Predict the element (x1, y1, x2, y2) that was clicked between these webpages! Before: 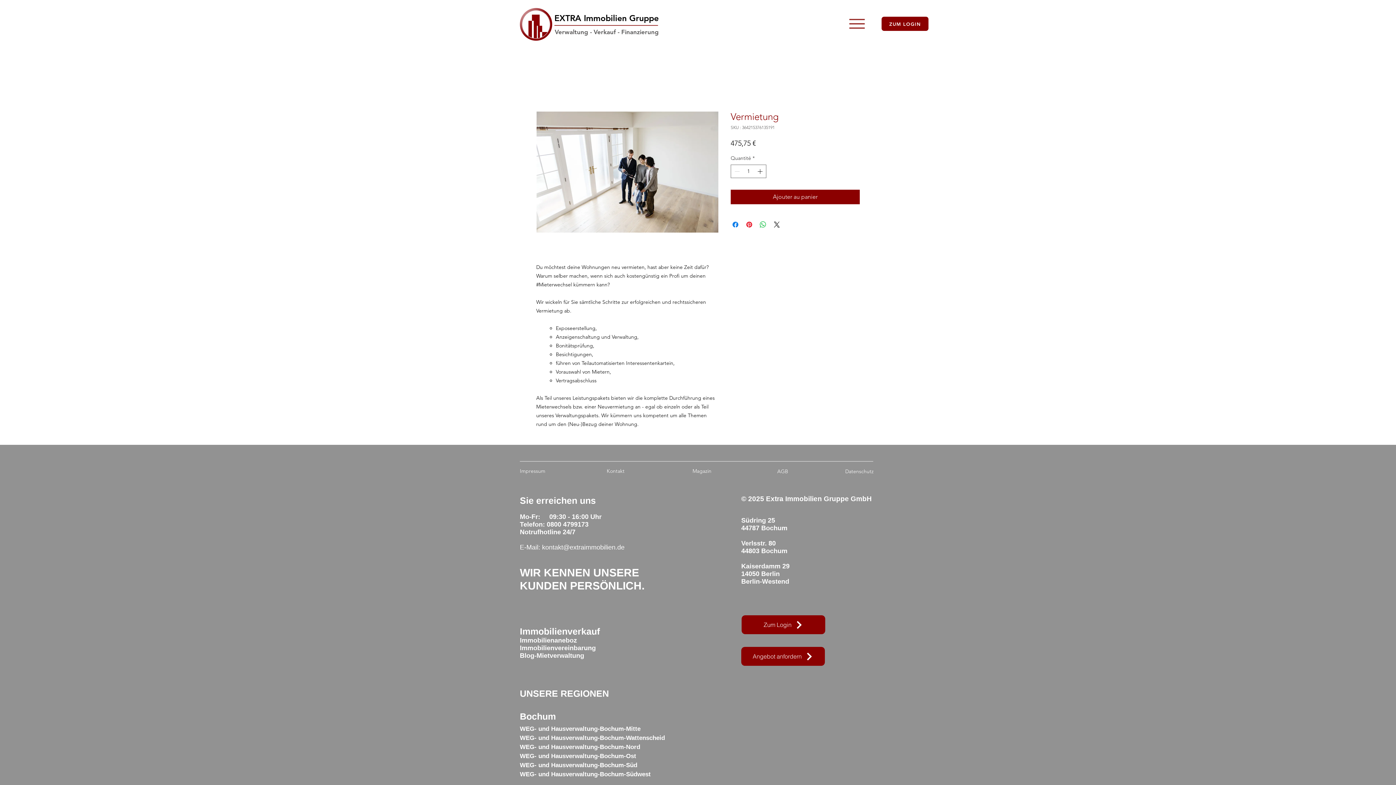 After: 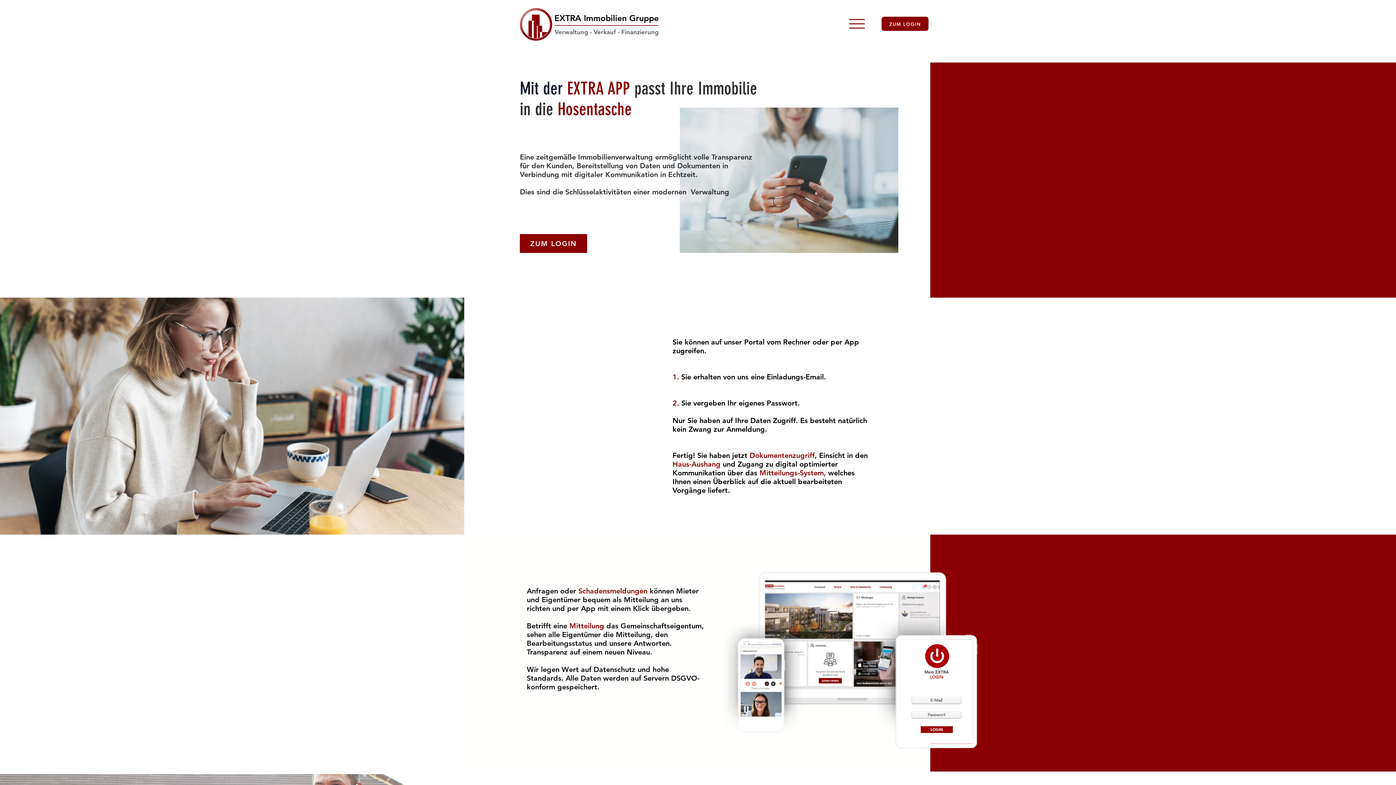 Action: bbox: (881, 16, 928, 30) label: Zum Login